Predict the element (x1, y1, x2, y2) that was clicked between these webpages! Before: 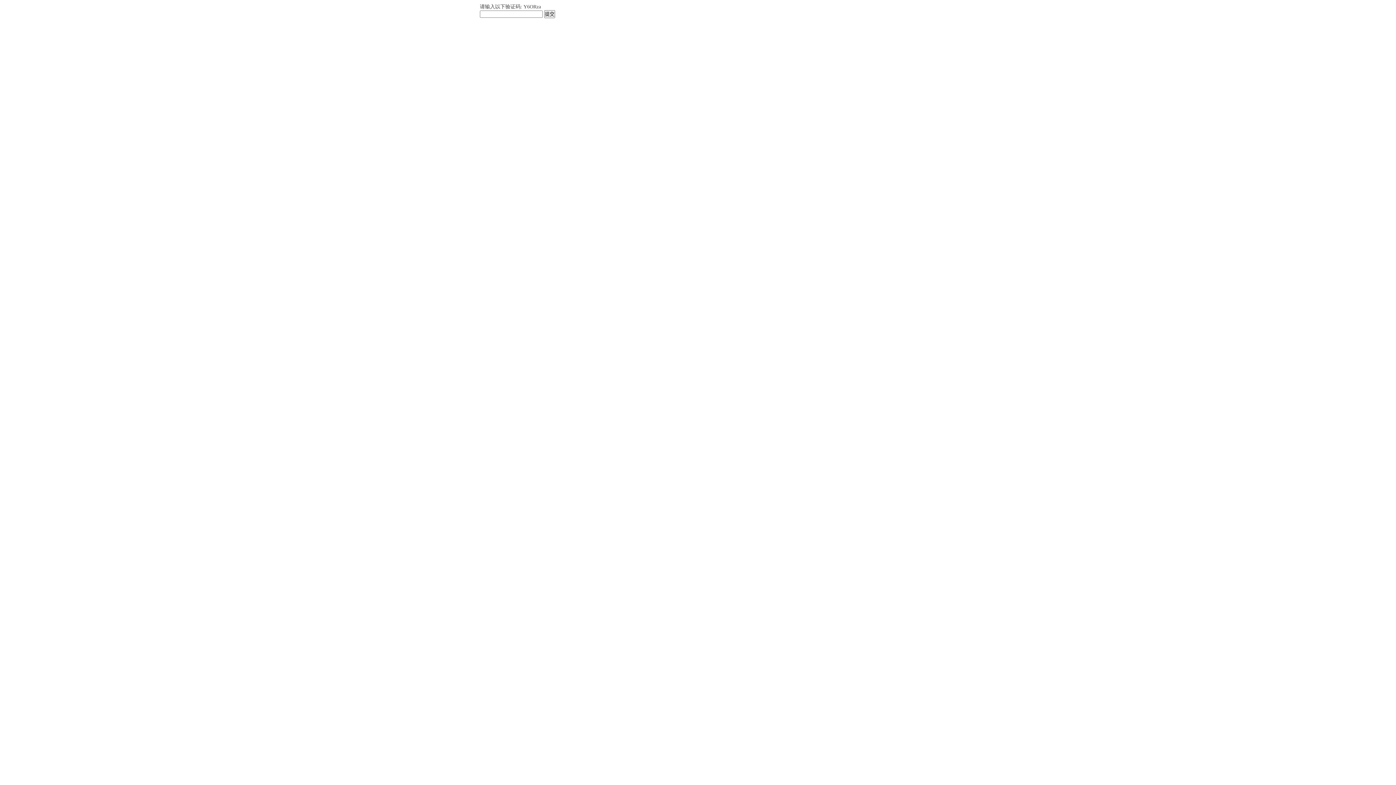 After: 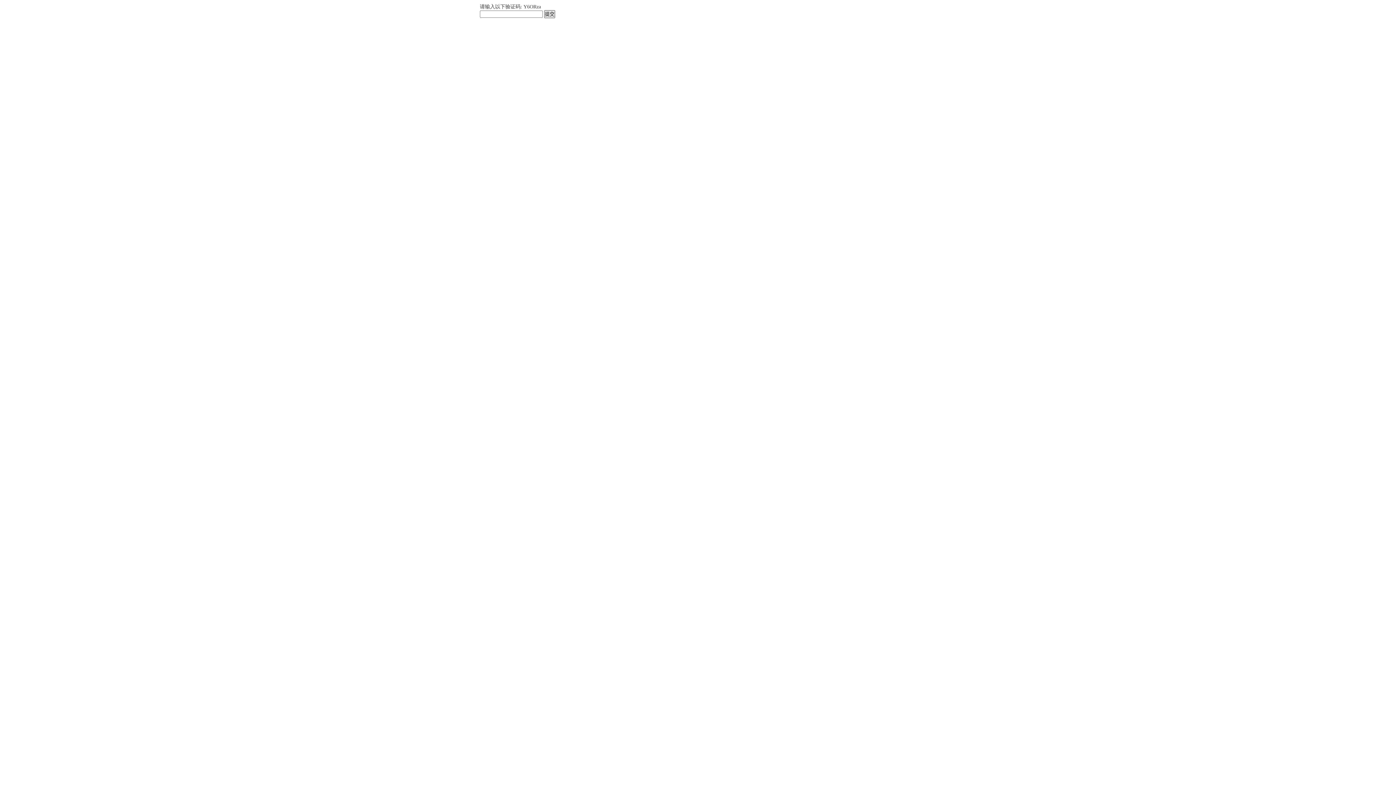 Action: label: 提交 bbox: (544, 10, 555, 18)